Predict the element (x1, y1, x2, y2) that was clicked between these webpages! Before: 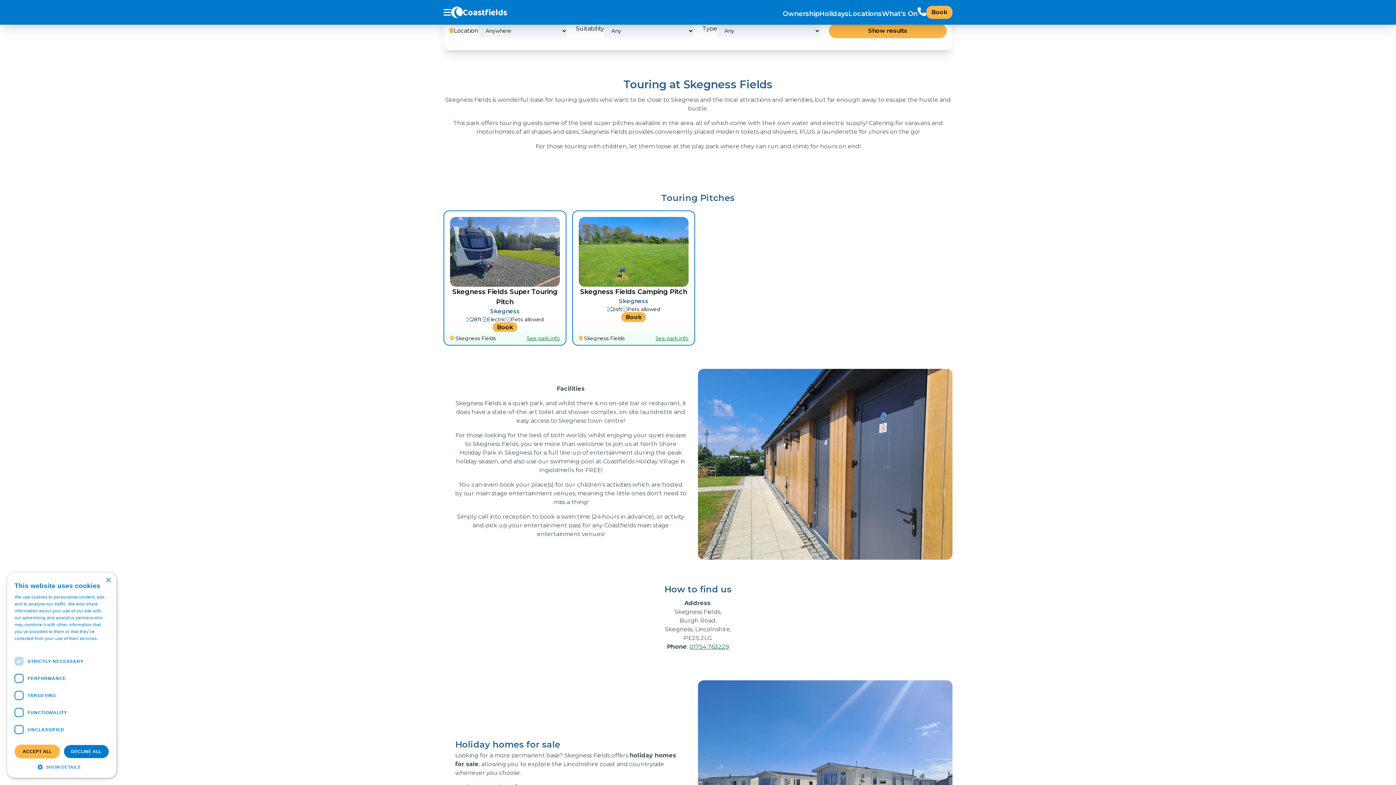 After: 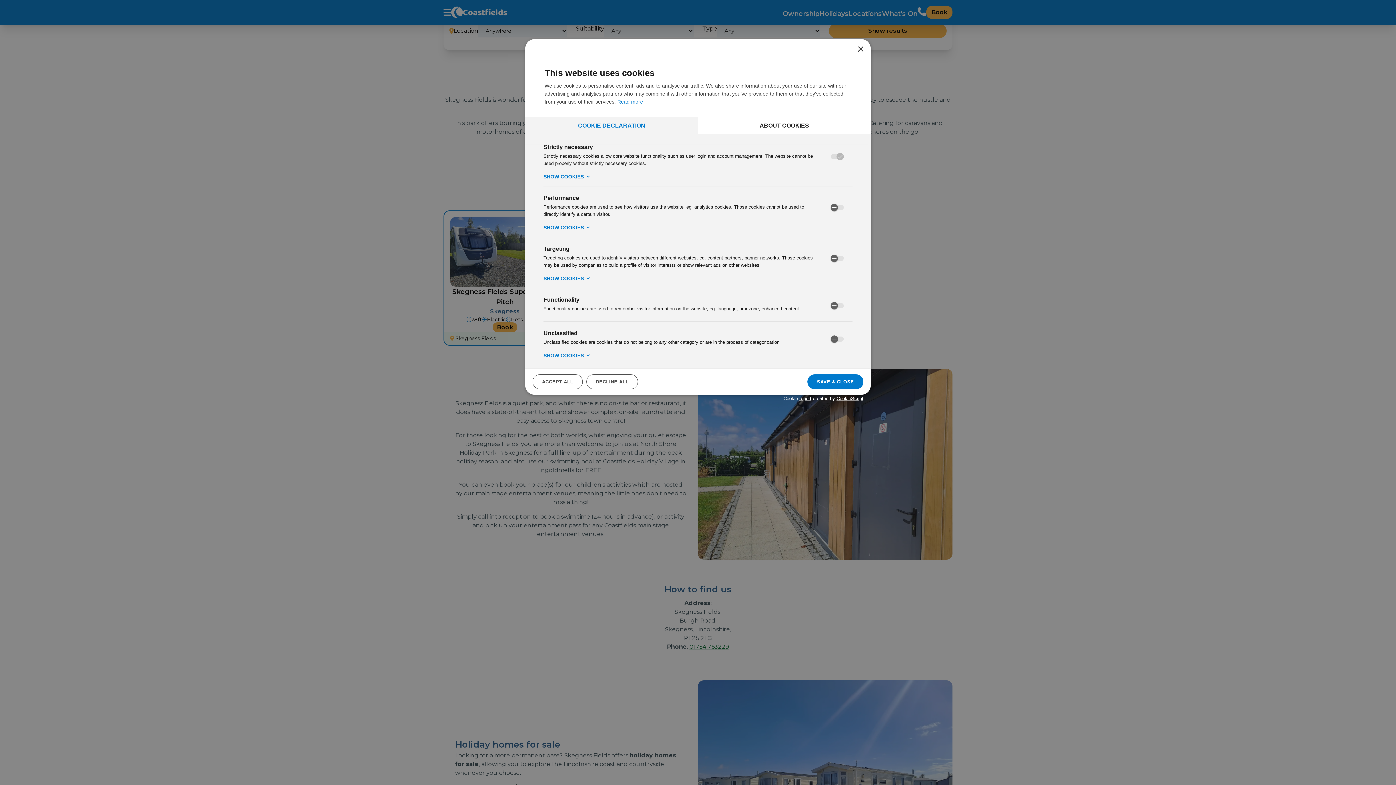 Action: bbox: (14, 763, 109, 770) label:  SHOW DETAILS